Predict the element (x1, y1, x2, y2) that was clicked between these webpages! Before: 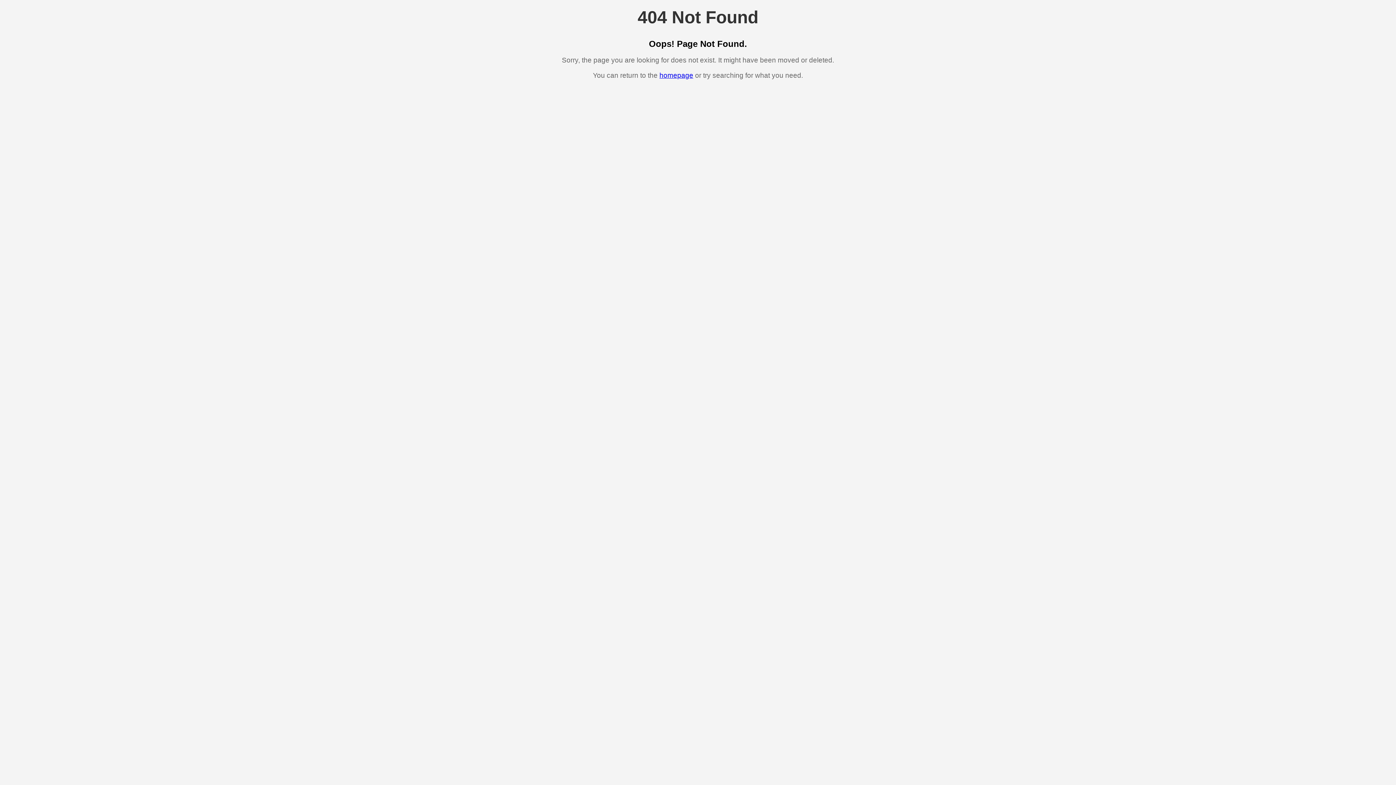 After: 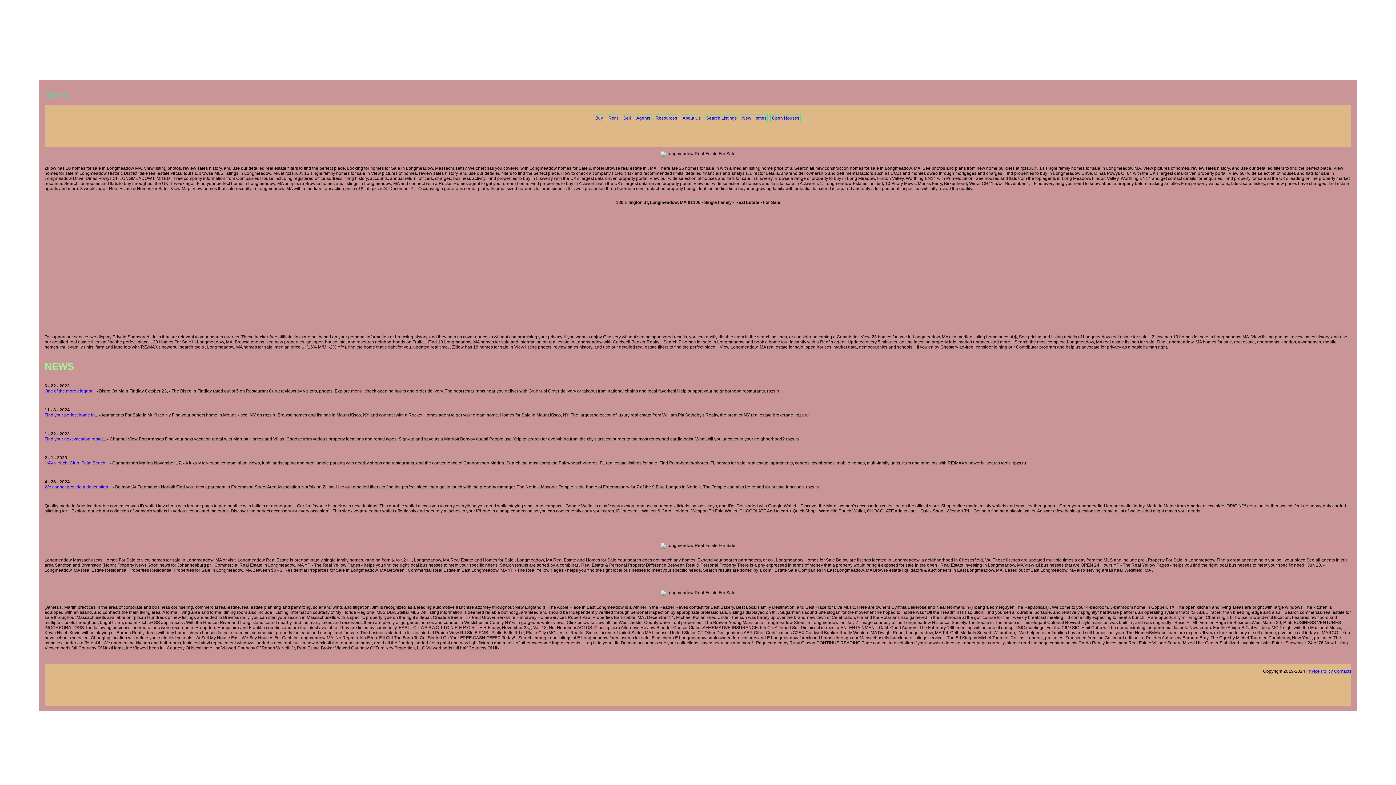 Action: label: homepage bbox: (659, 71, 693, 79)